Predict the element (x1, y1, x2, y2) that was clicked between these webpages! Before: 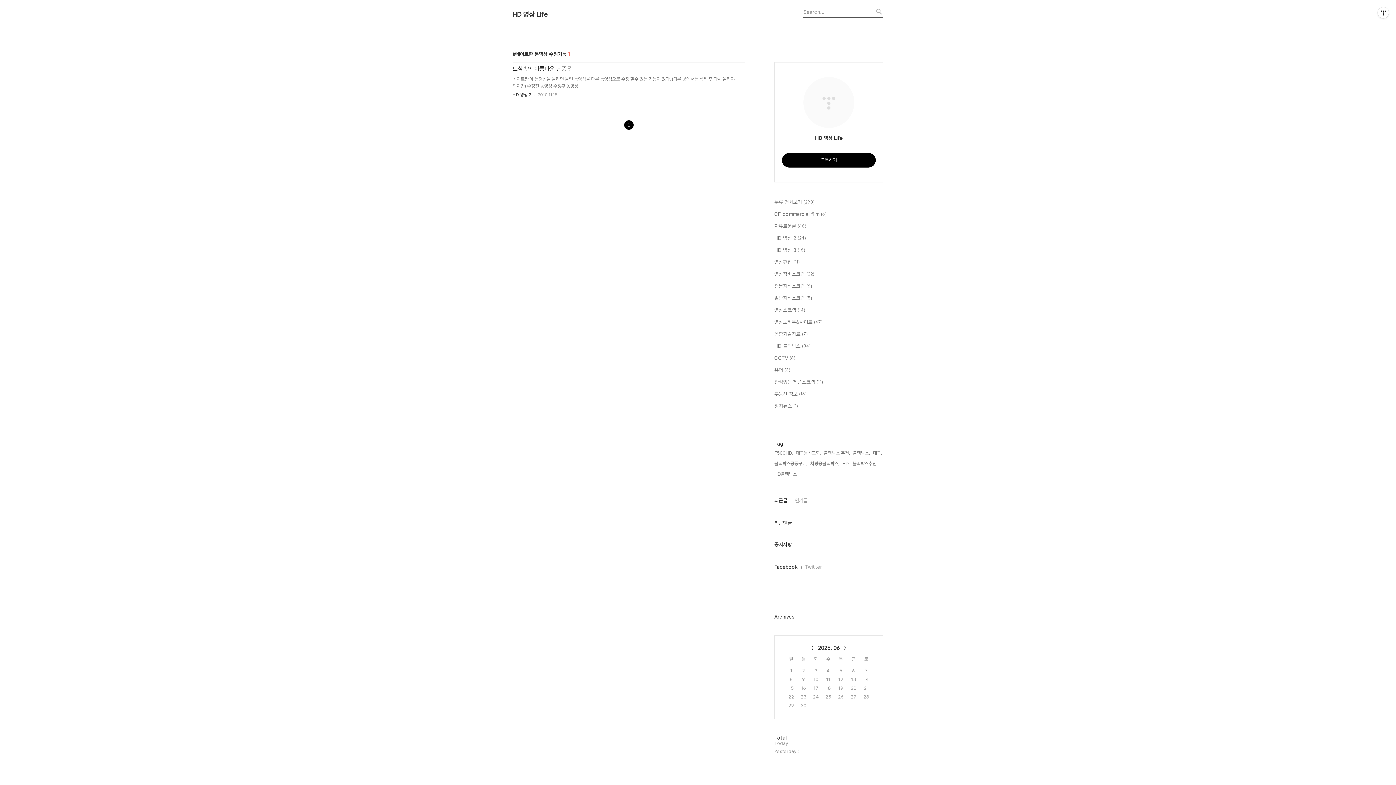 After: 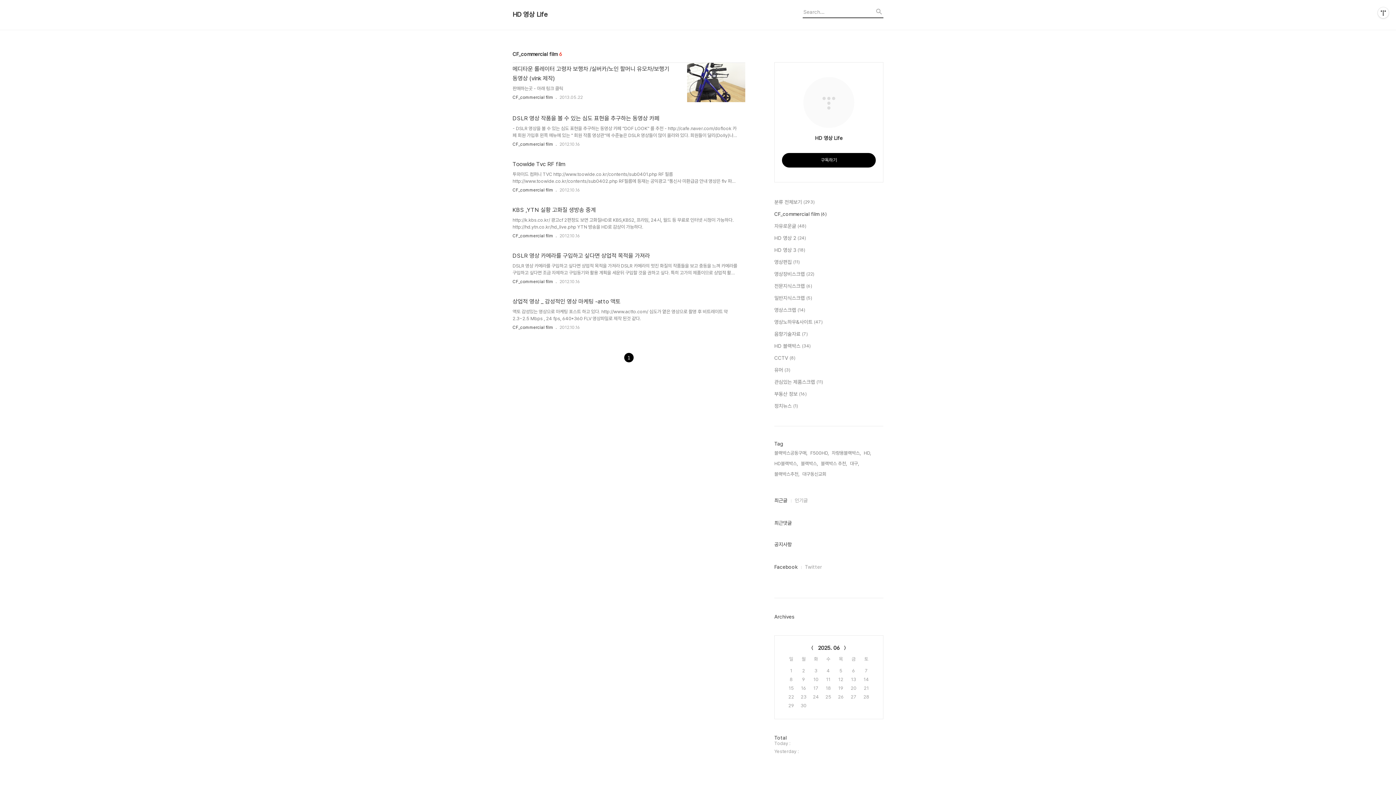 Action: label: CF_commercial film (6) bbox: (774, 210, 883, 218)